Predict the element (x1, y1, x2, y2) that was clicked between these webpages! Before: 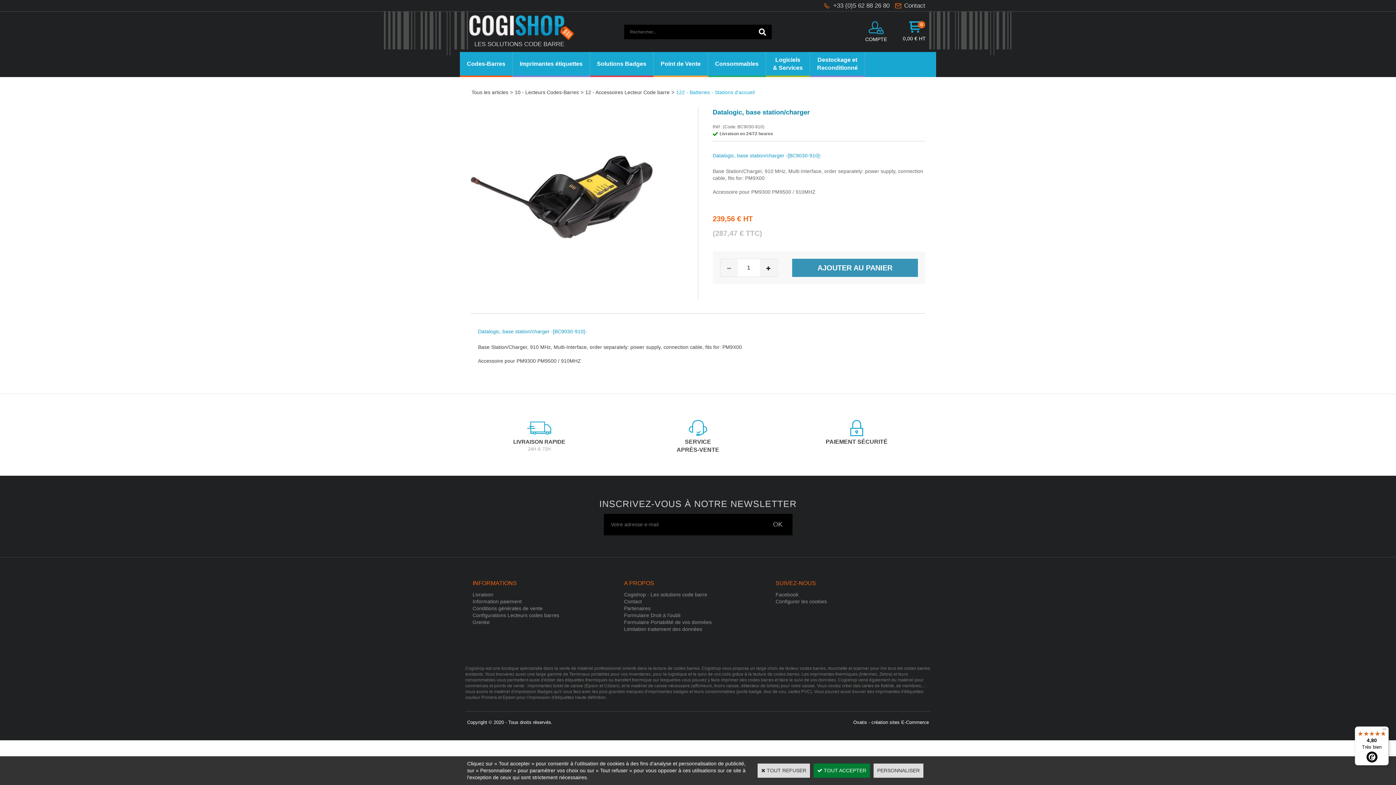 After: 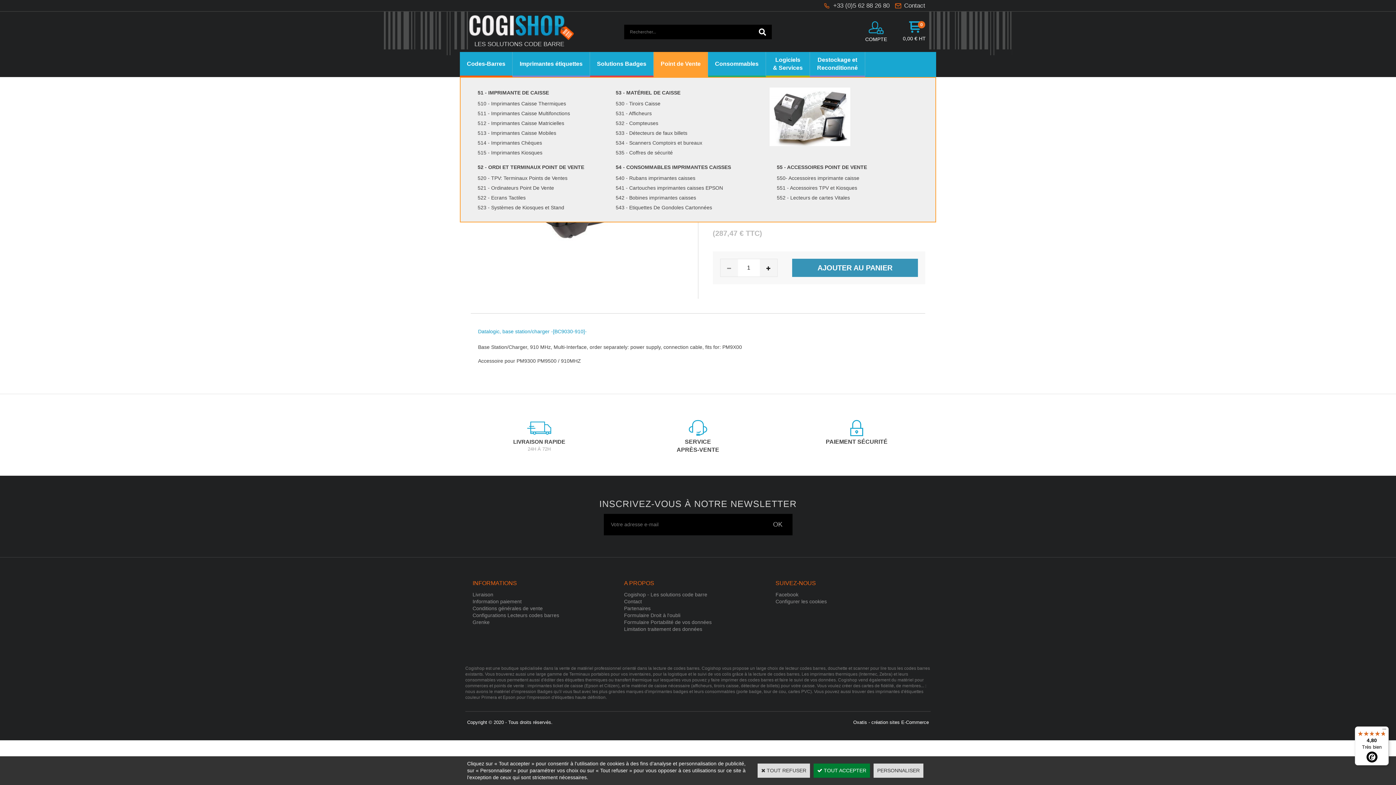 Action: label: Point de Vente bbox: (653, 52, 708, 77)